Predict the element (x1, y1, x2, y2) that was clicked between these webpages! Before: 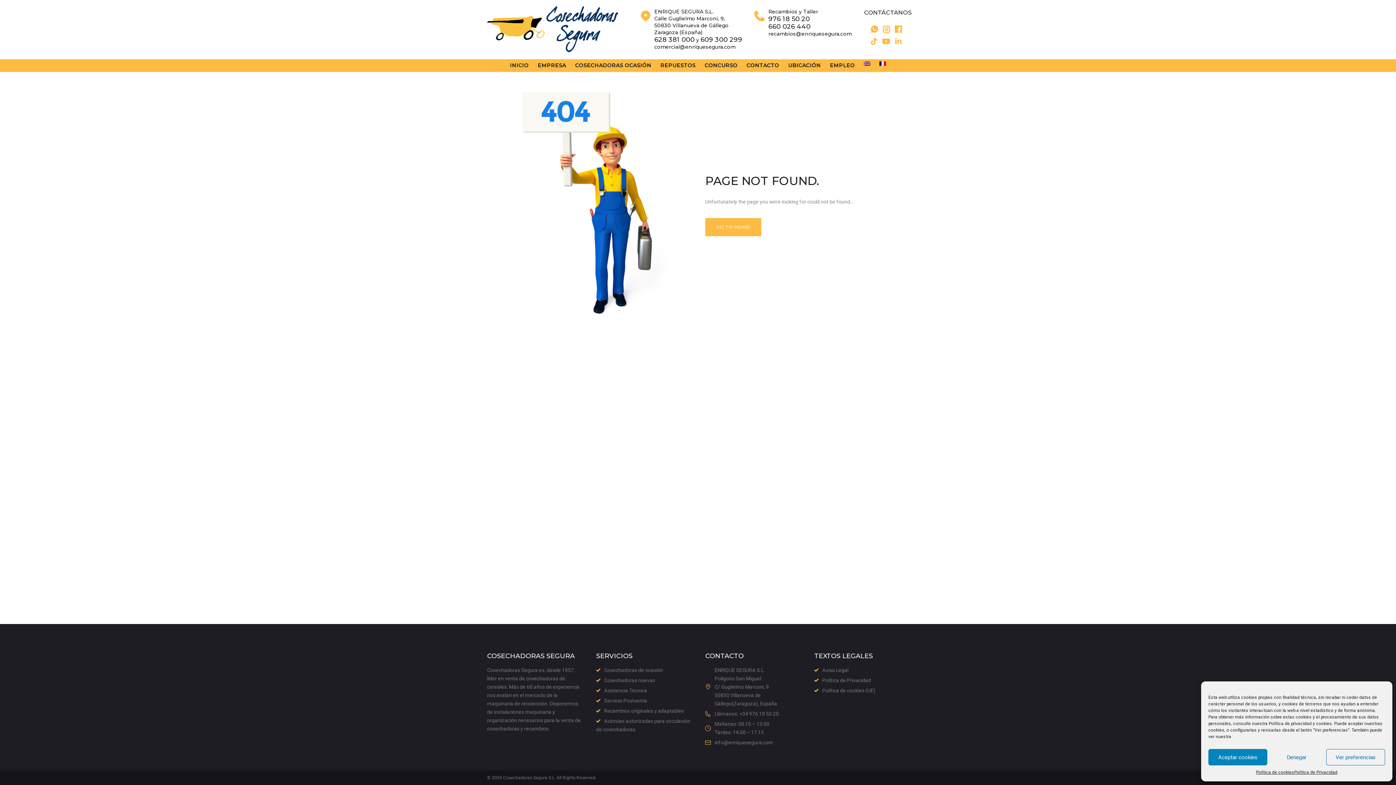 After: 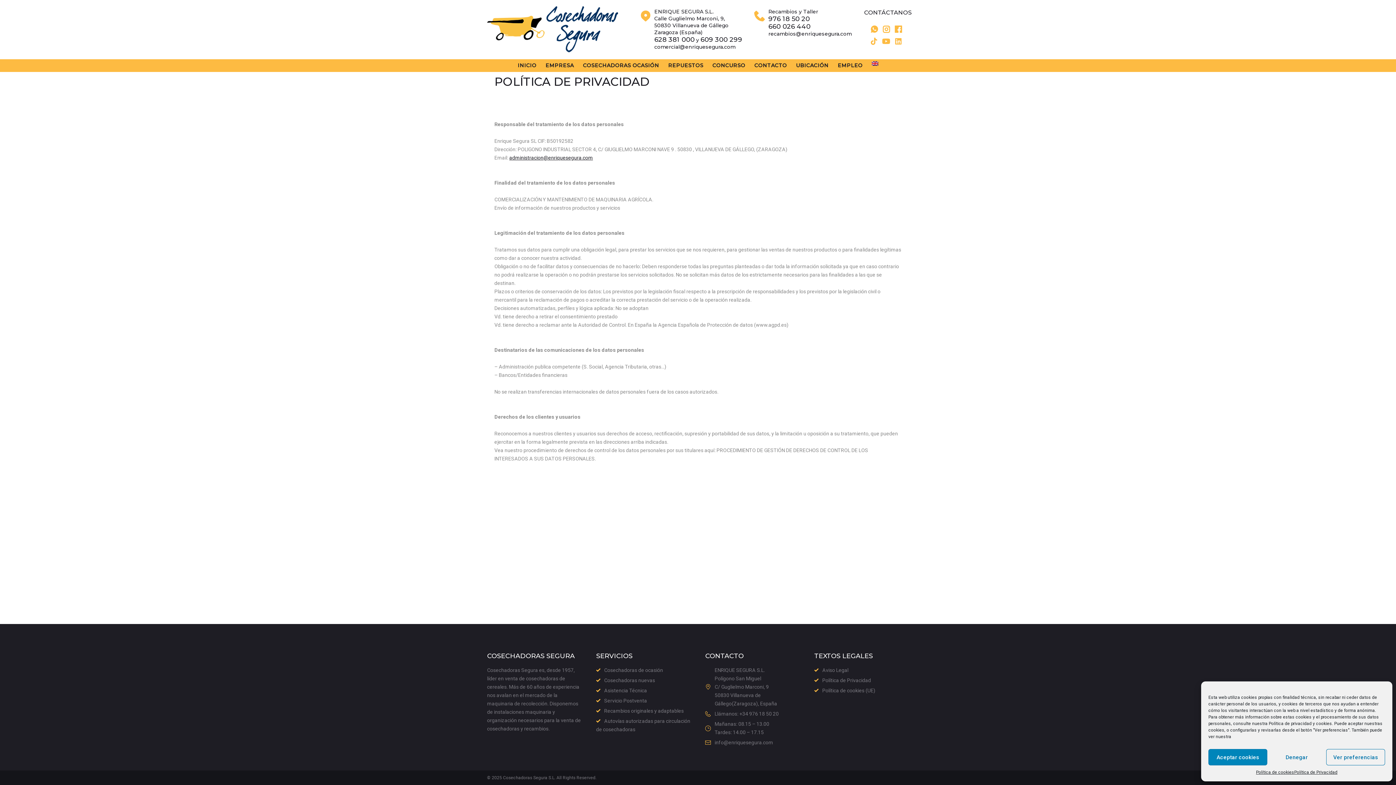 Action: label: Política de Privacidad bbox: (1294, 769, 1337, 776)